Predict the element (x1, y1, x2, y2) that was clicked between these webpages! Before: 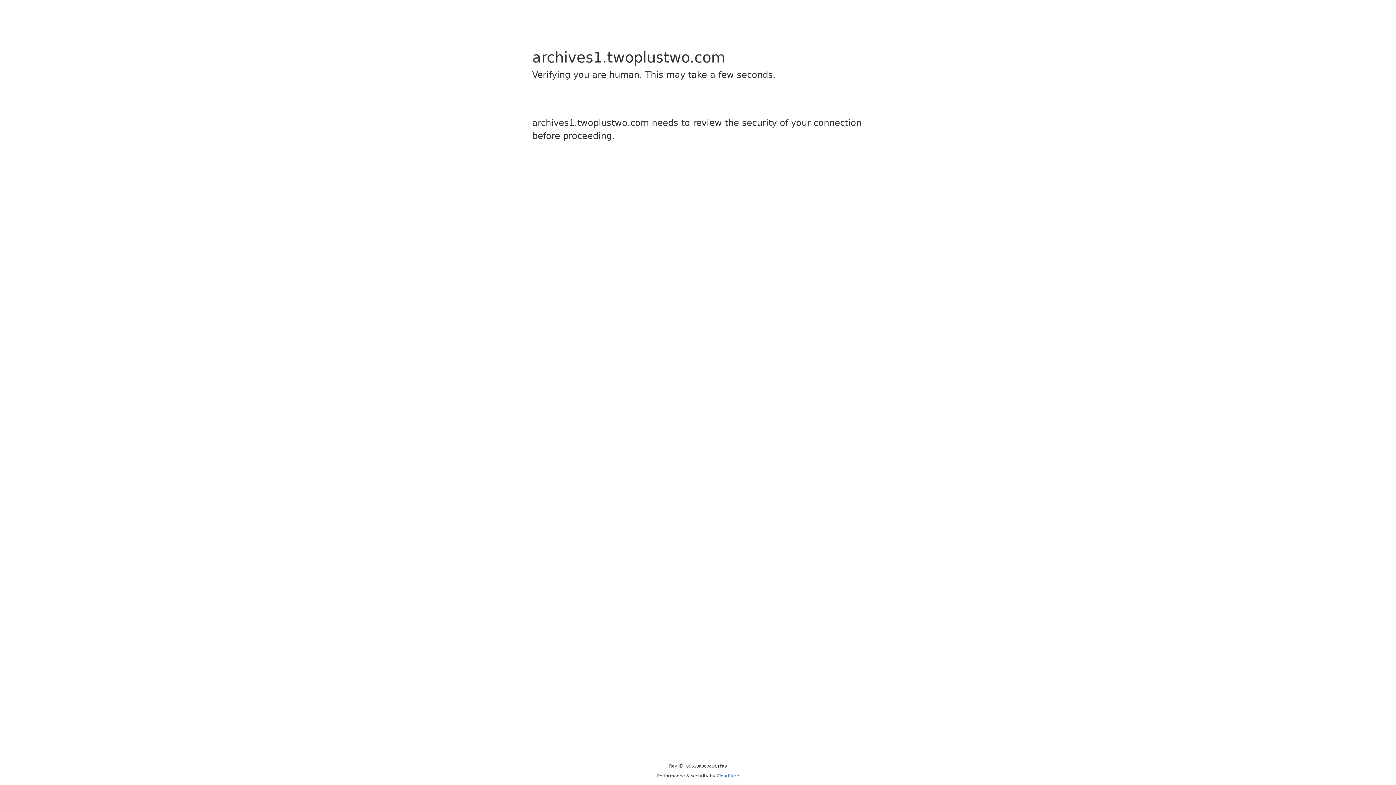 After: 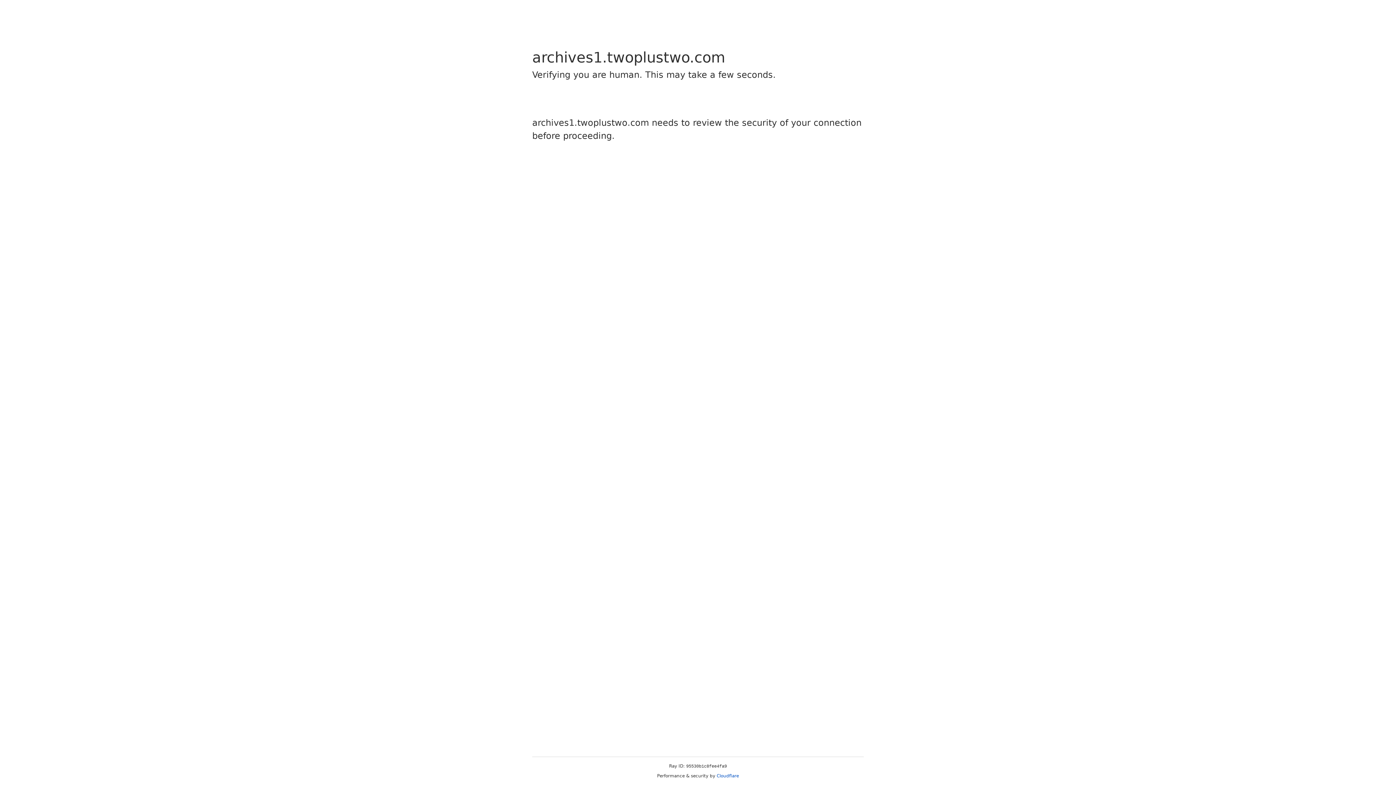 Action: bbox: (716, 773, 739, 778) label: Cloudflare